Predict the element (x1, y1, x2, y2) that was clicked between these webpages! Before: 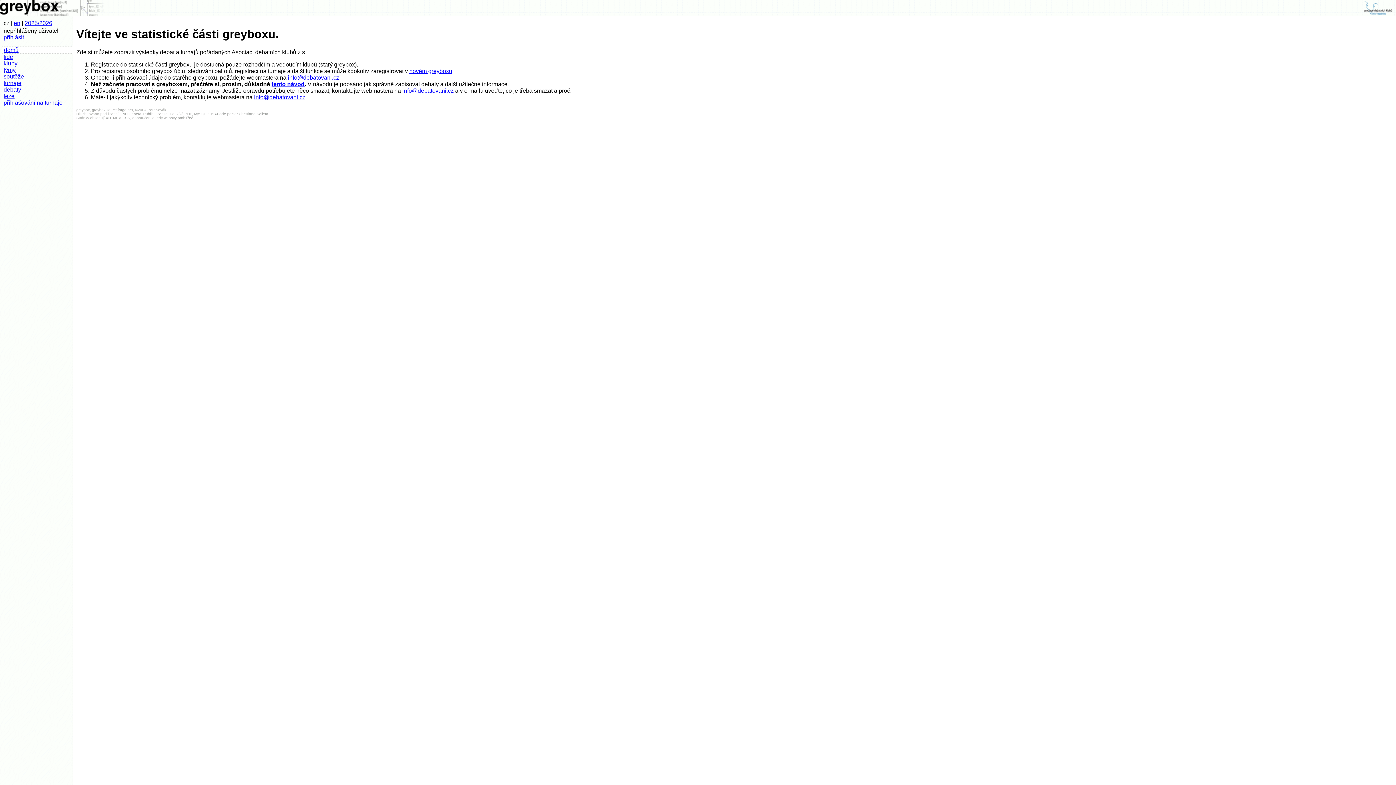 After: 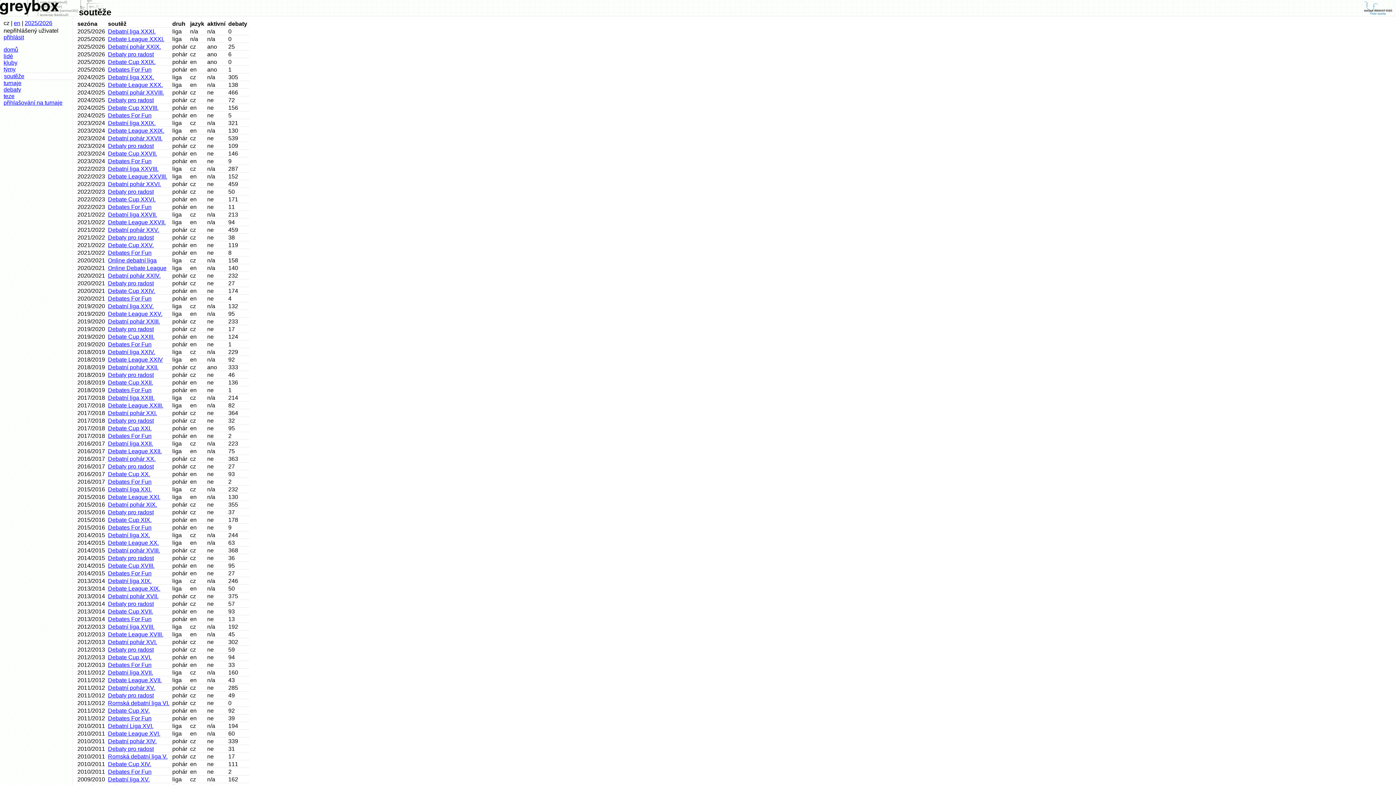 Action: label: soutěže bbox: (1, 73, 72, 80)